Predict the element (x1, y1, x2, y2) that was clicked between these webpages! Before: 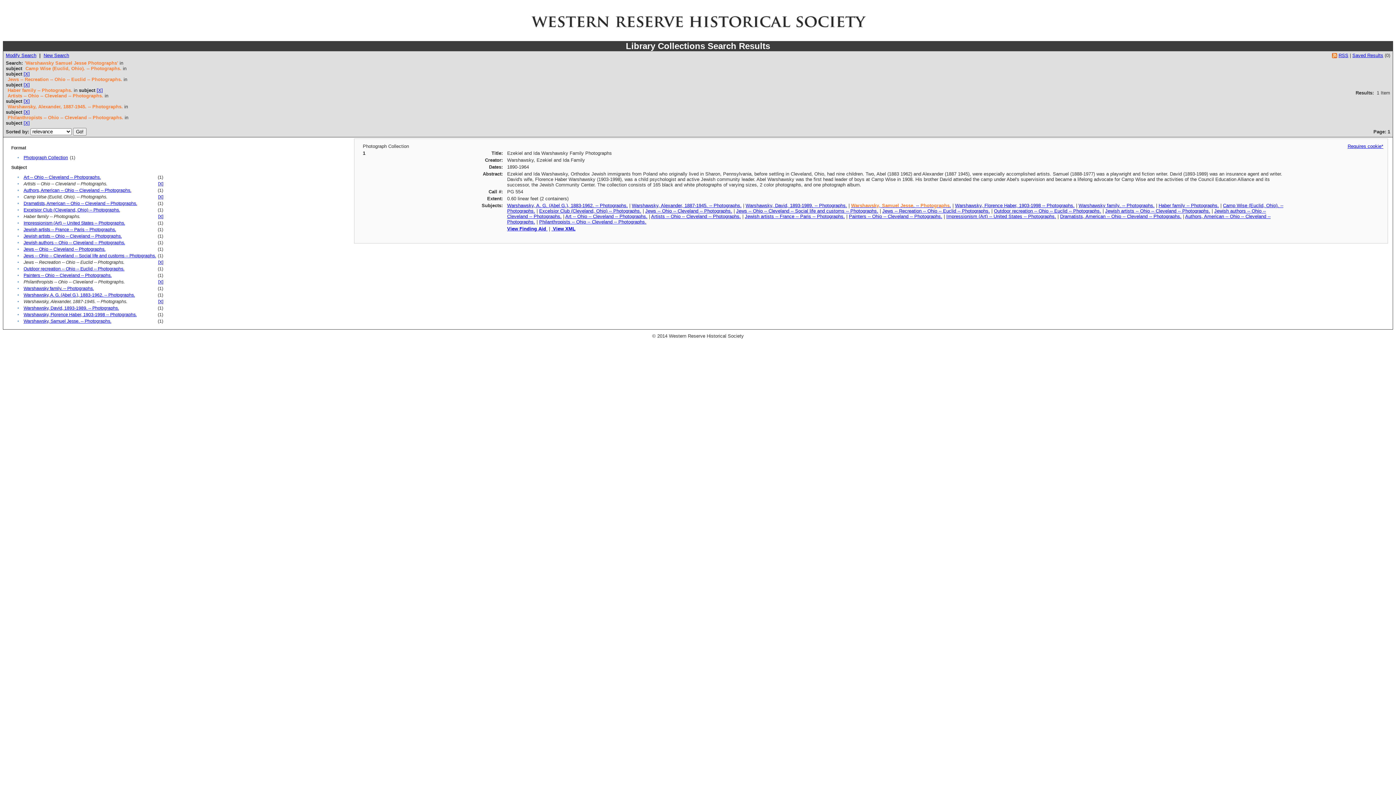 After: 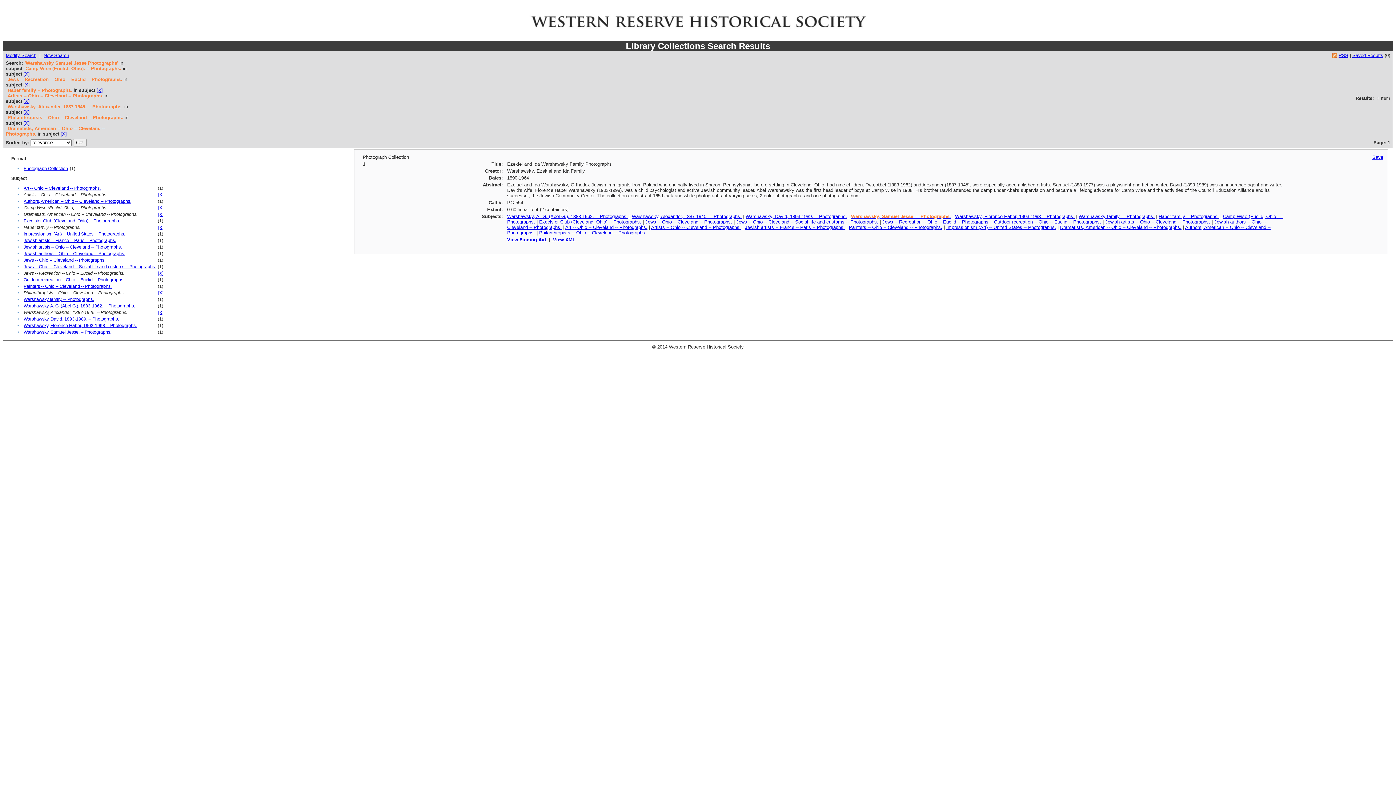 Action: bbox: (23, 201, 137, 206) label: Dramatists, American -- Ohio -- Cleveland -- Photographs.